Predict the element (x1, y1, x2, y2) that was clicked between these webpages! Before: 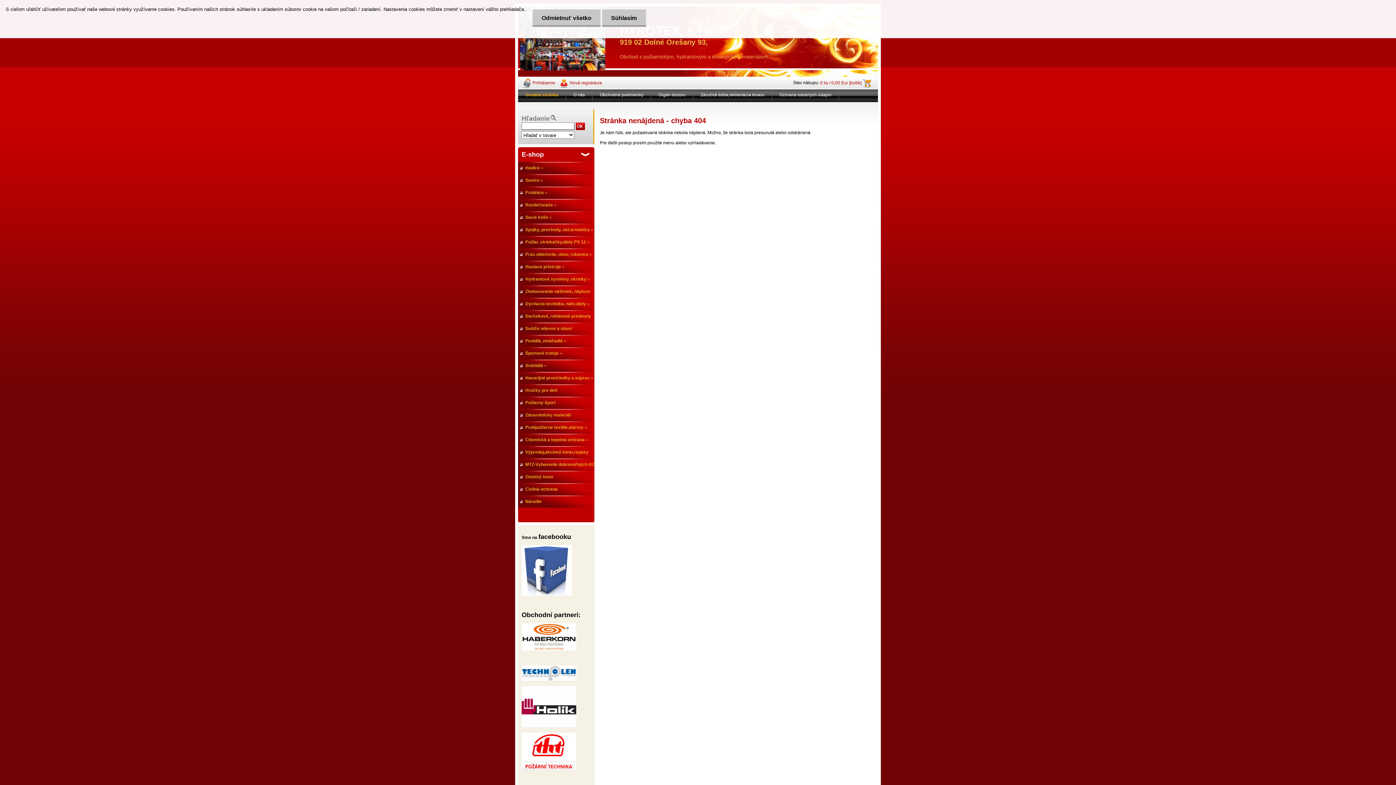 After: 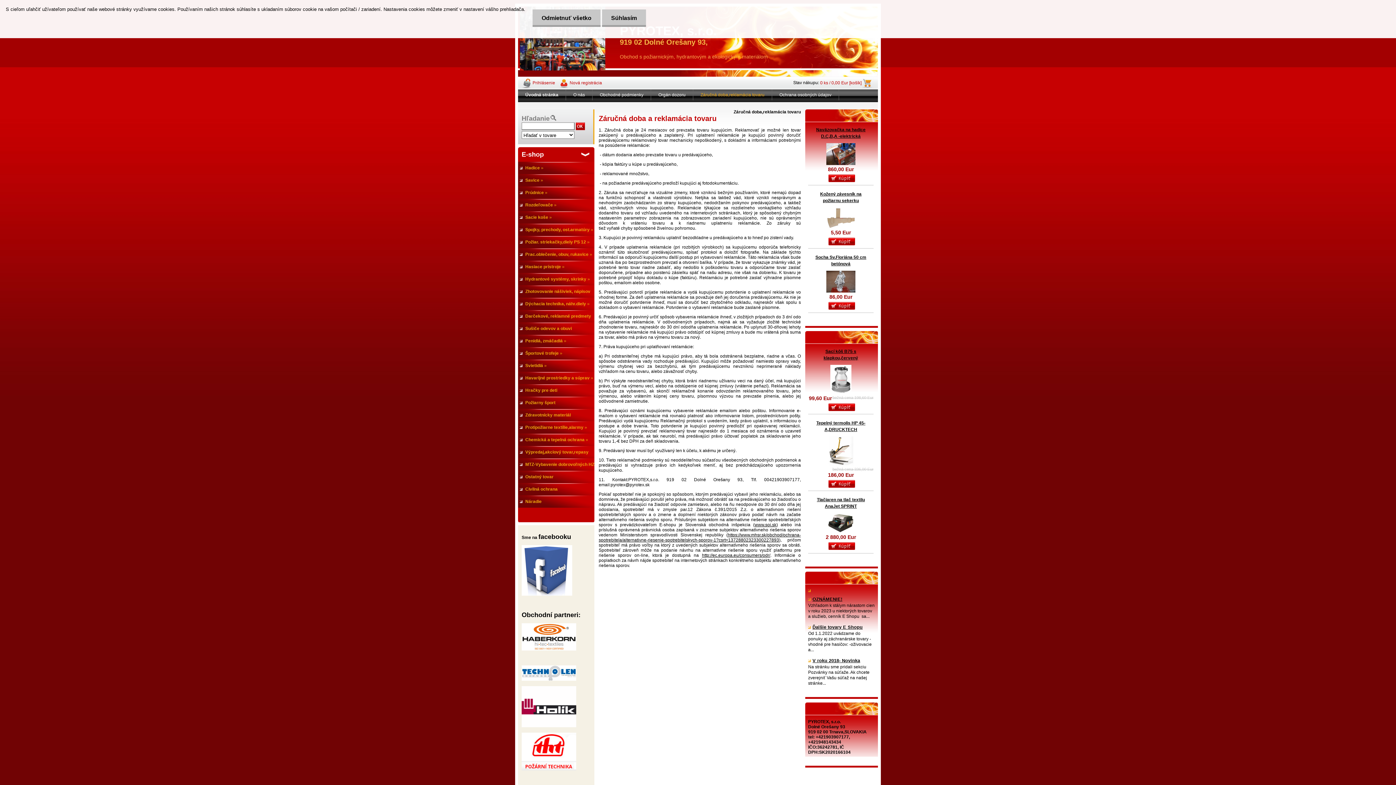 Action: bbox: (693, 89, 772, 100) label: Záručná doba,reklamácia tovaru